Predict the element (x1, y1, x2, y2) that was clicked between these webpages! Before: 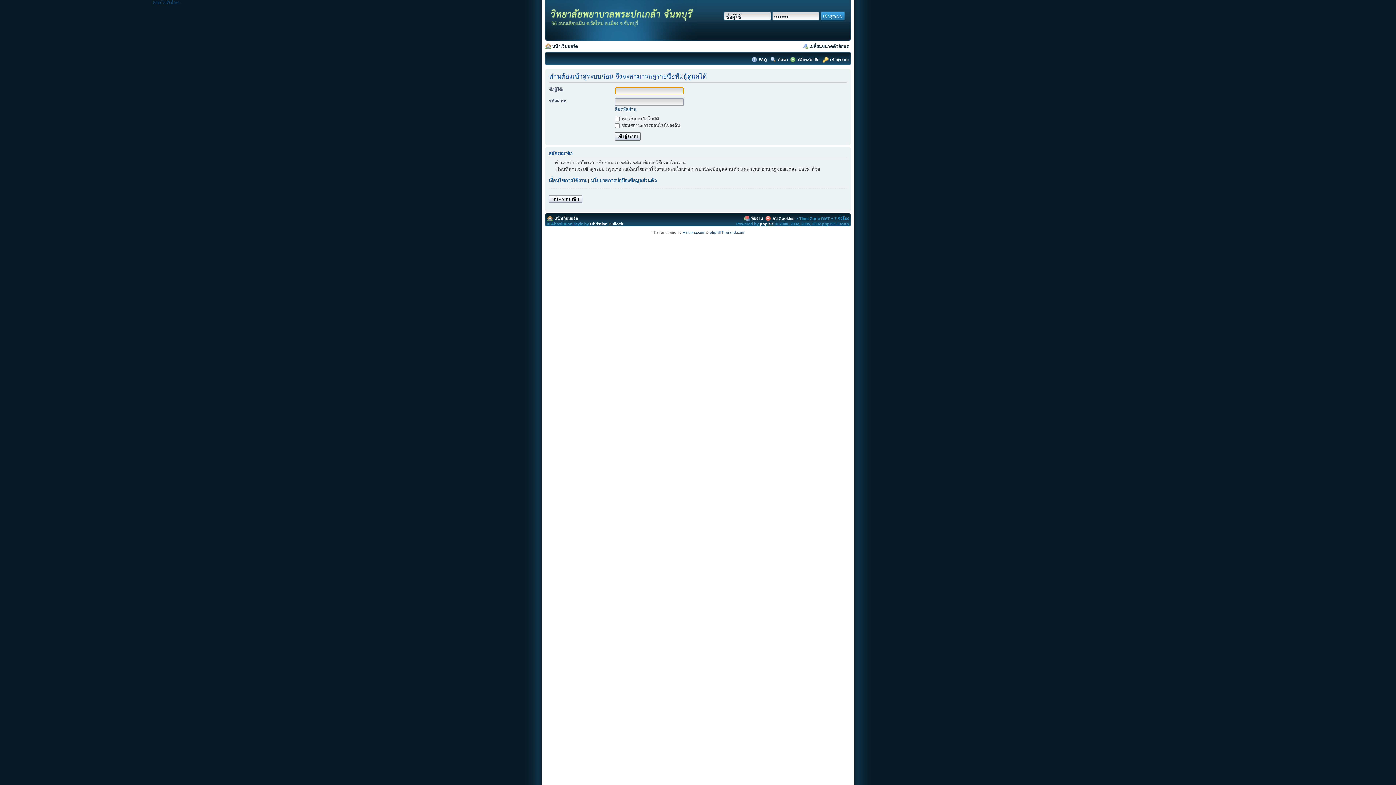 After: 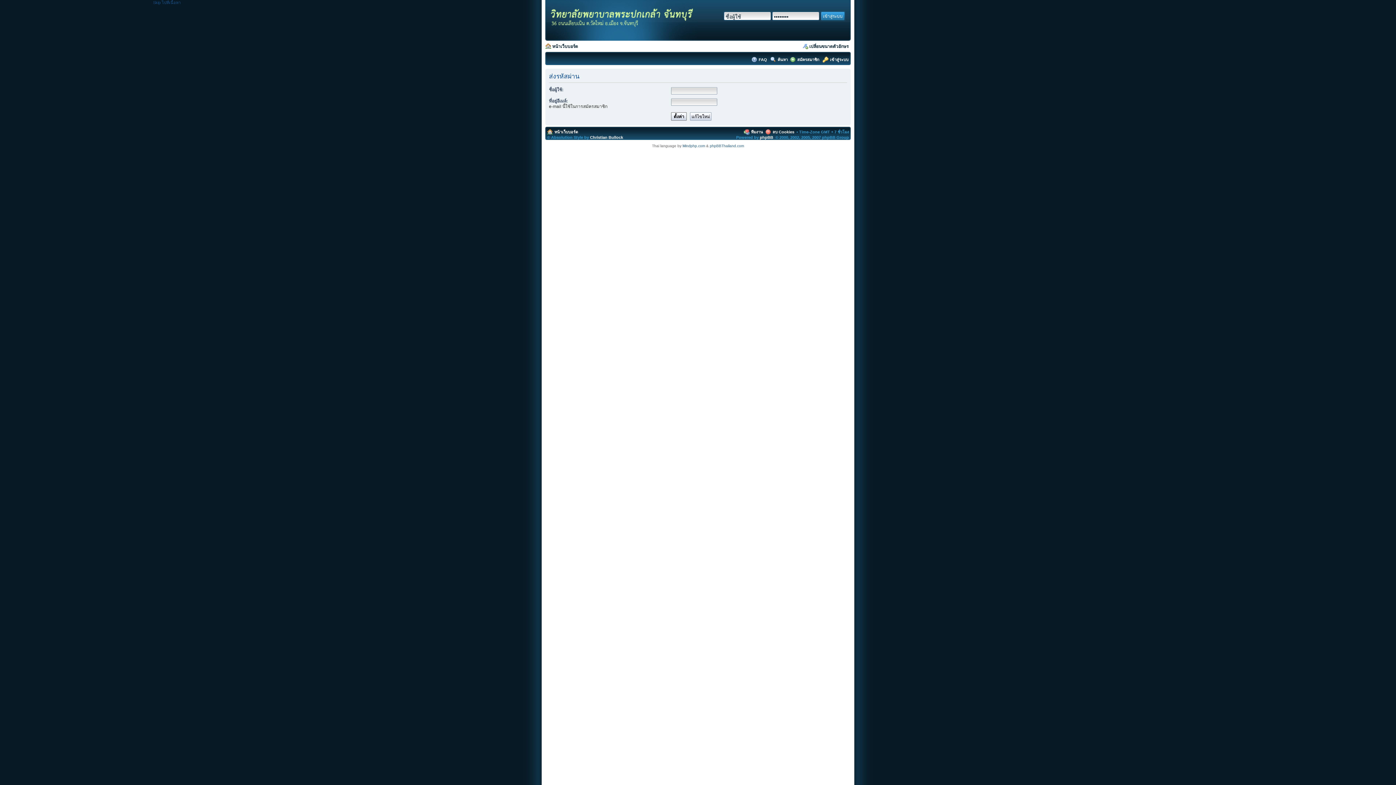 Action: label: ลืมรหัสผ่าน bbox: (615, 107, 636, 112)